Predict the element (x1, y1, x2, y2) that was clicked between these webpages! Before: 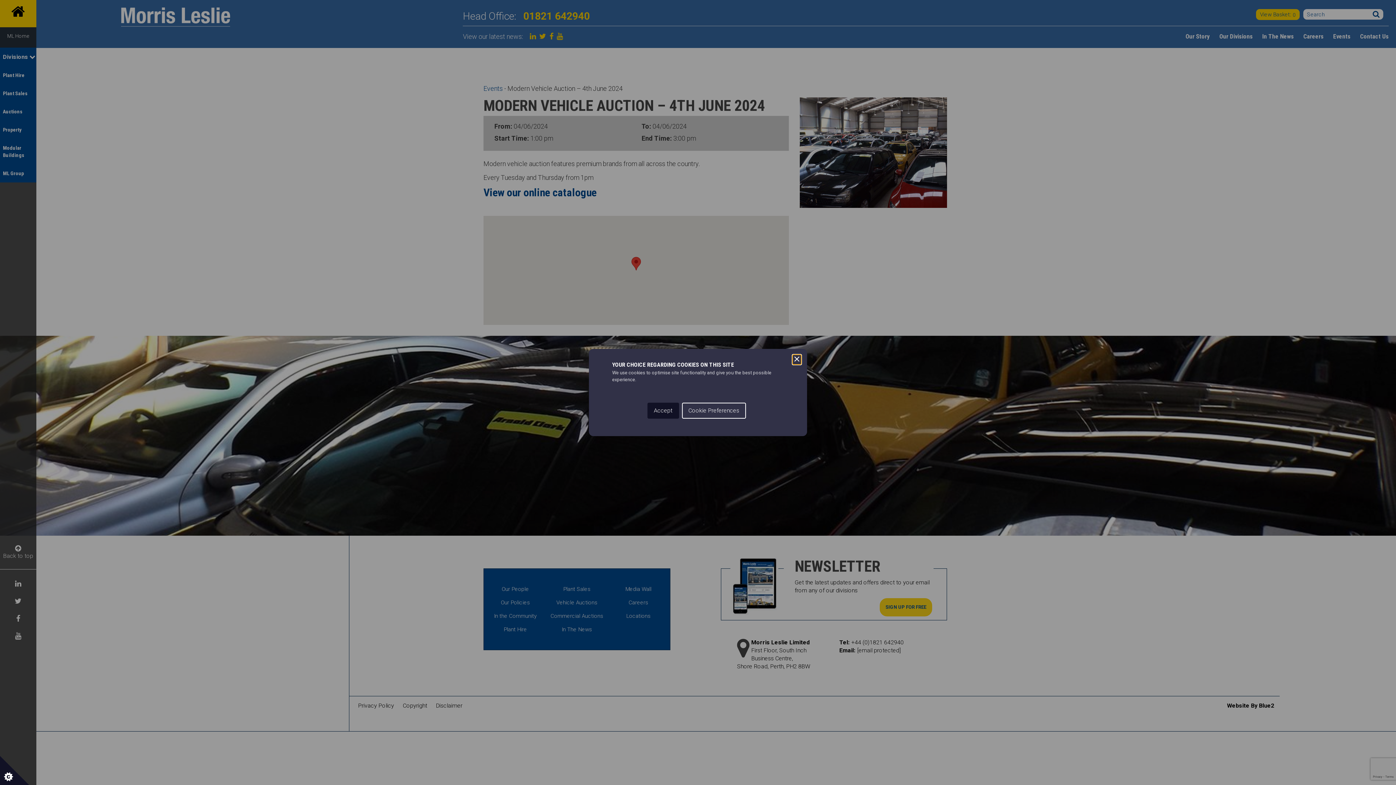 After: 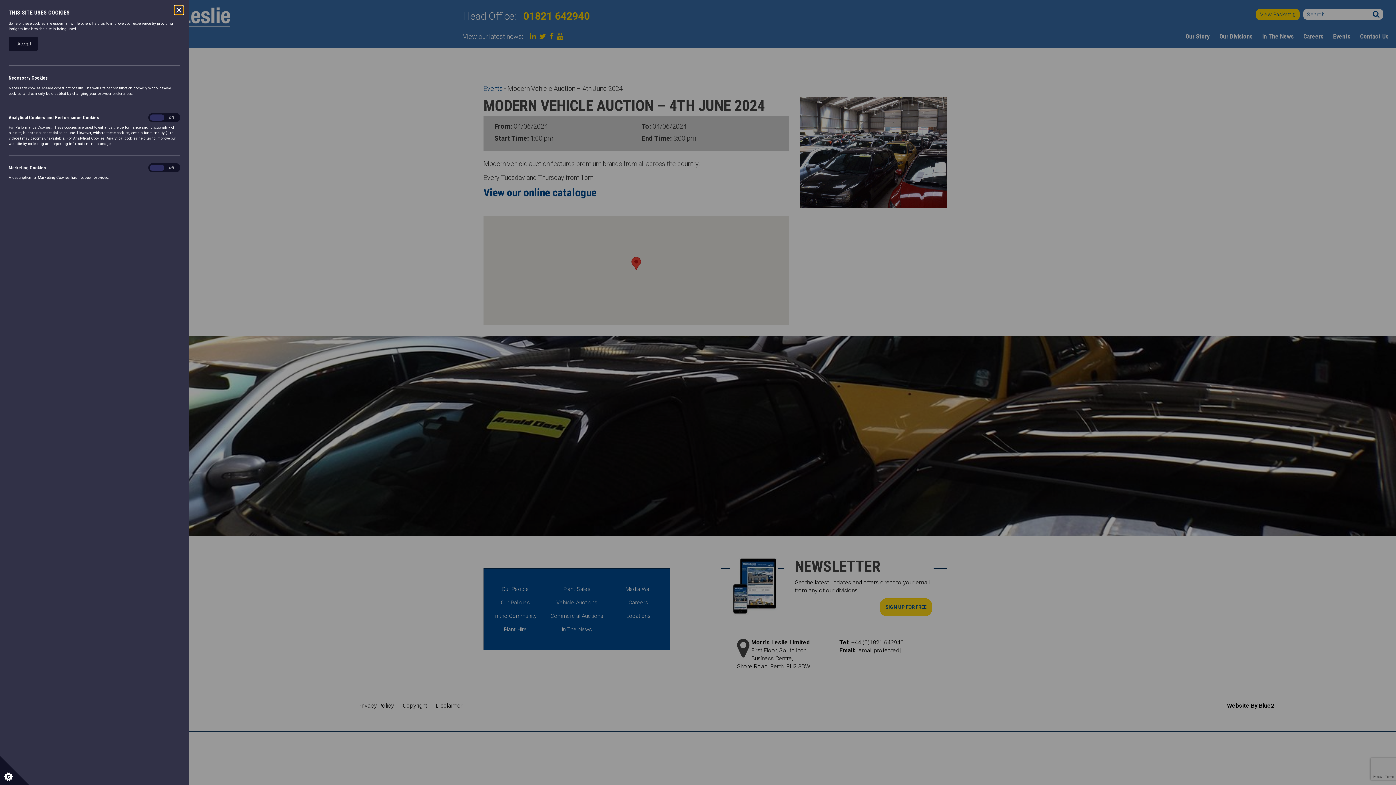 Action: label: Cookie Preferences bbox: (682, 402, 746, 418)